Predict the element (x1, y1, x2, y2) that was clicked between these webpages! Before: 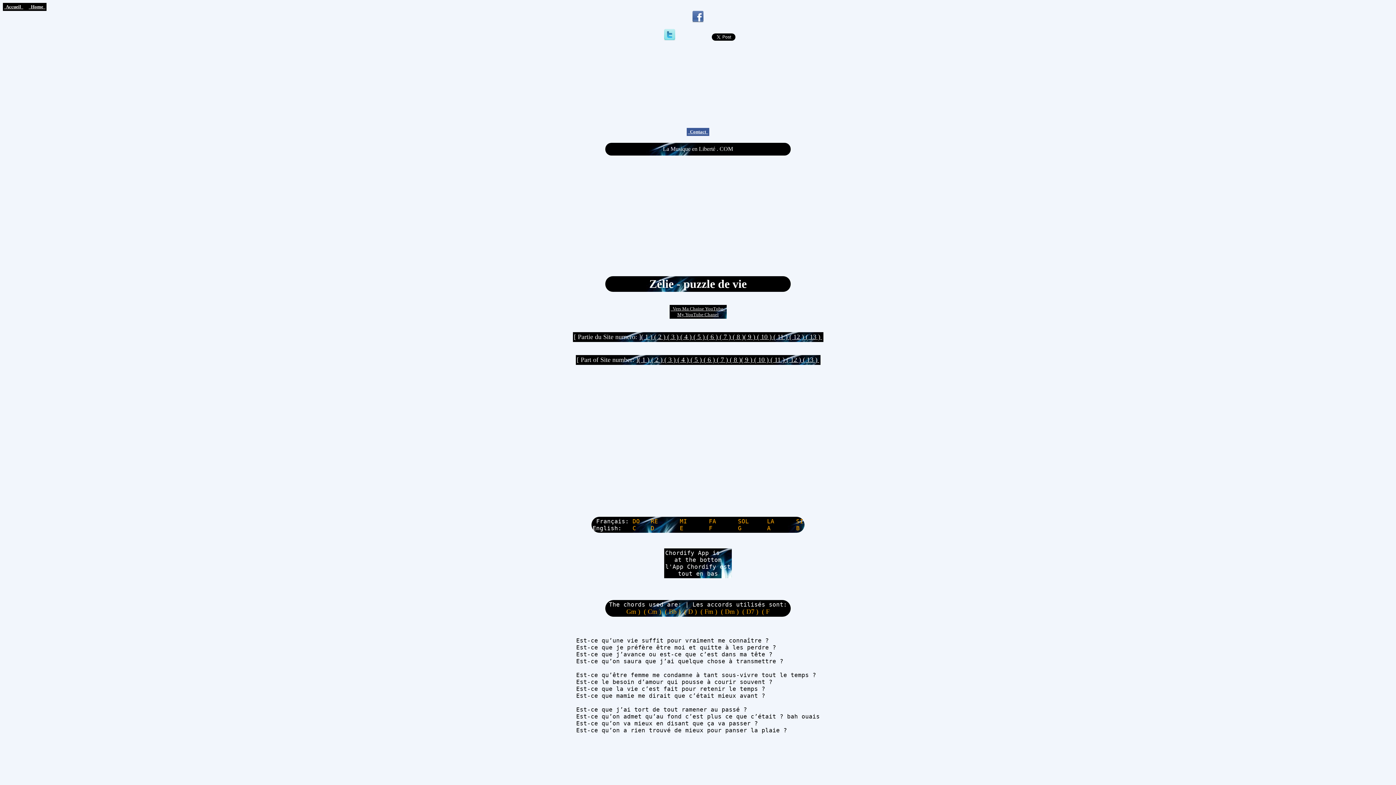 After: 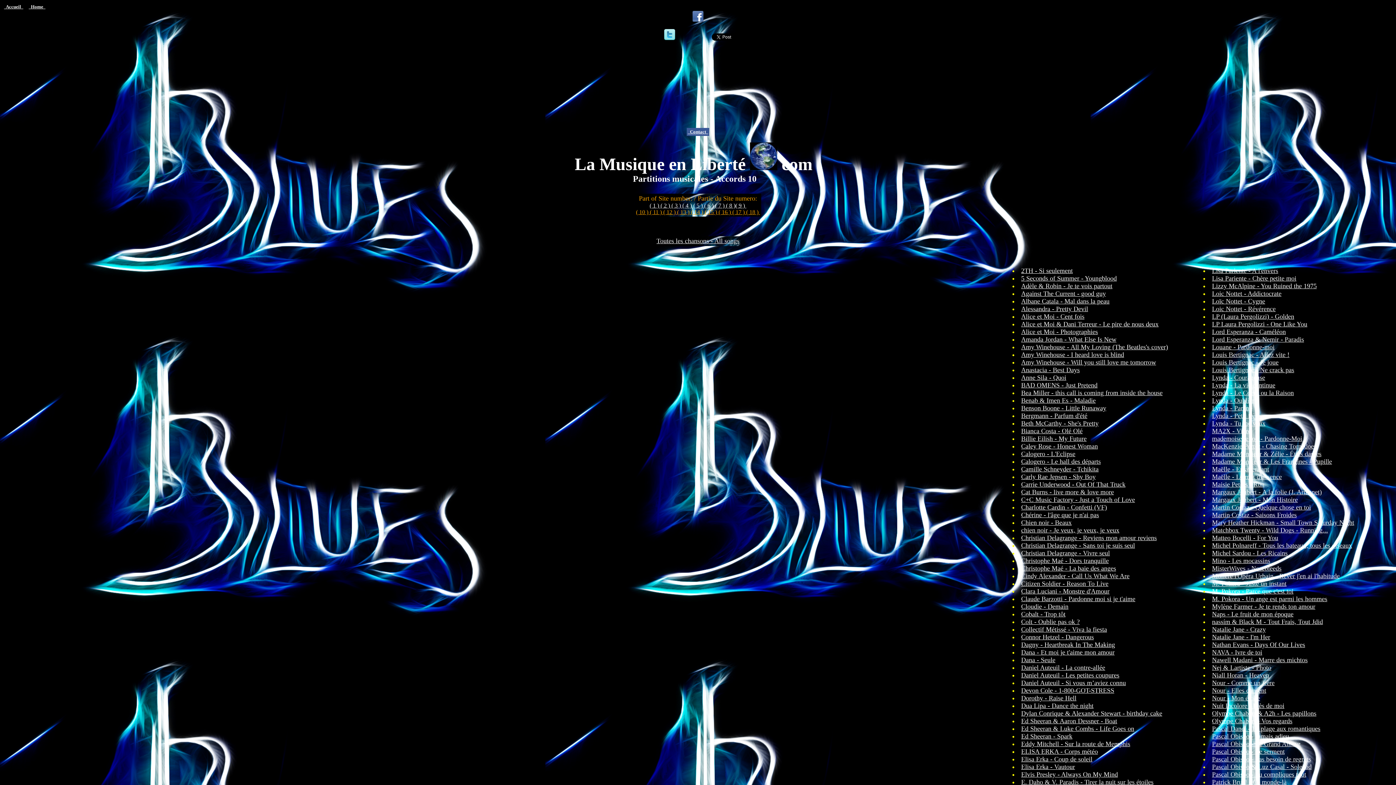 Action: label: ( 10 )  bbox: (754, 356, 770, 363)